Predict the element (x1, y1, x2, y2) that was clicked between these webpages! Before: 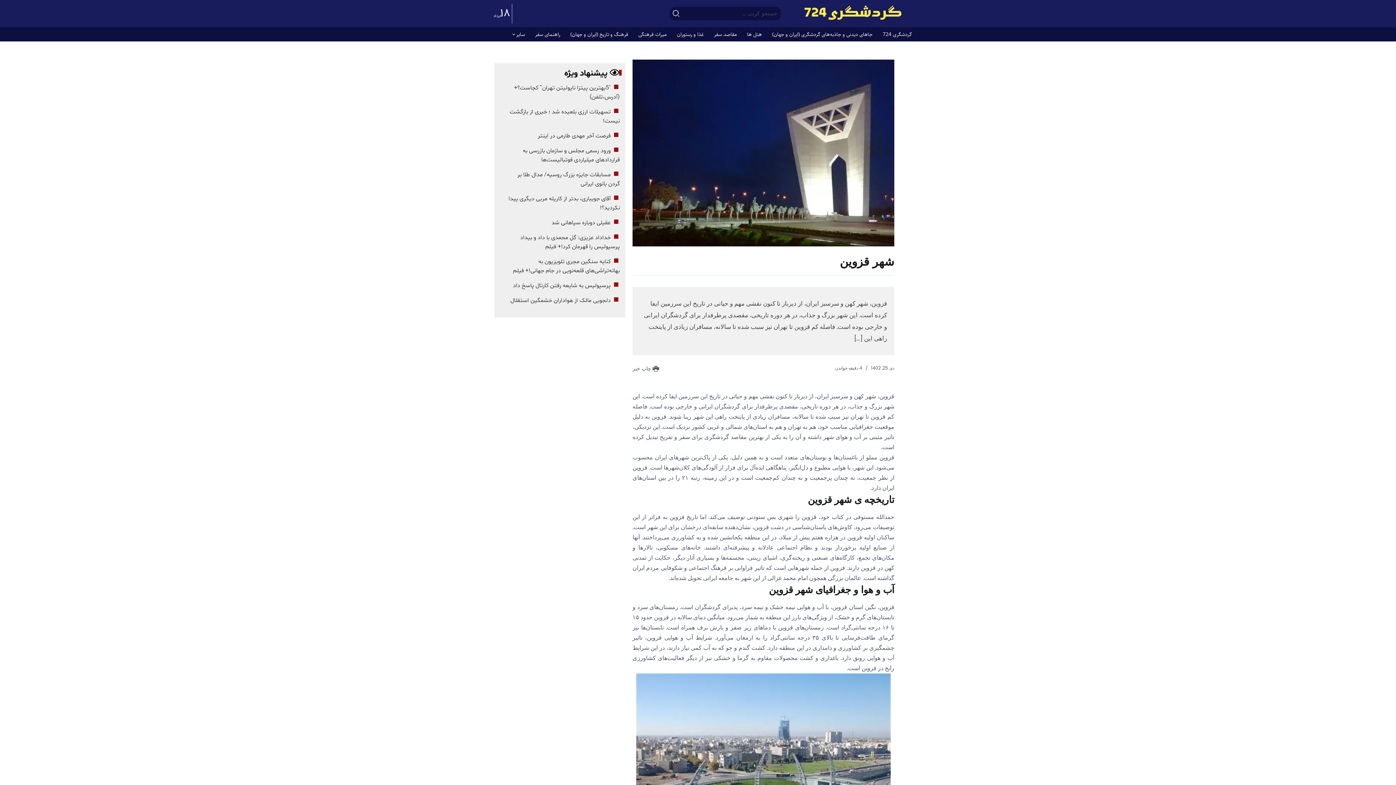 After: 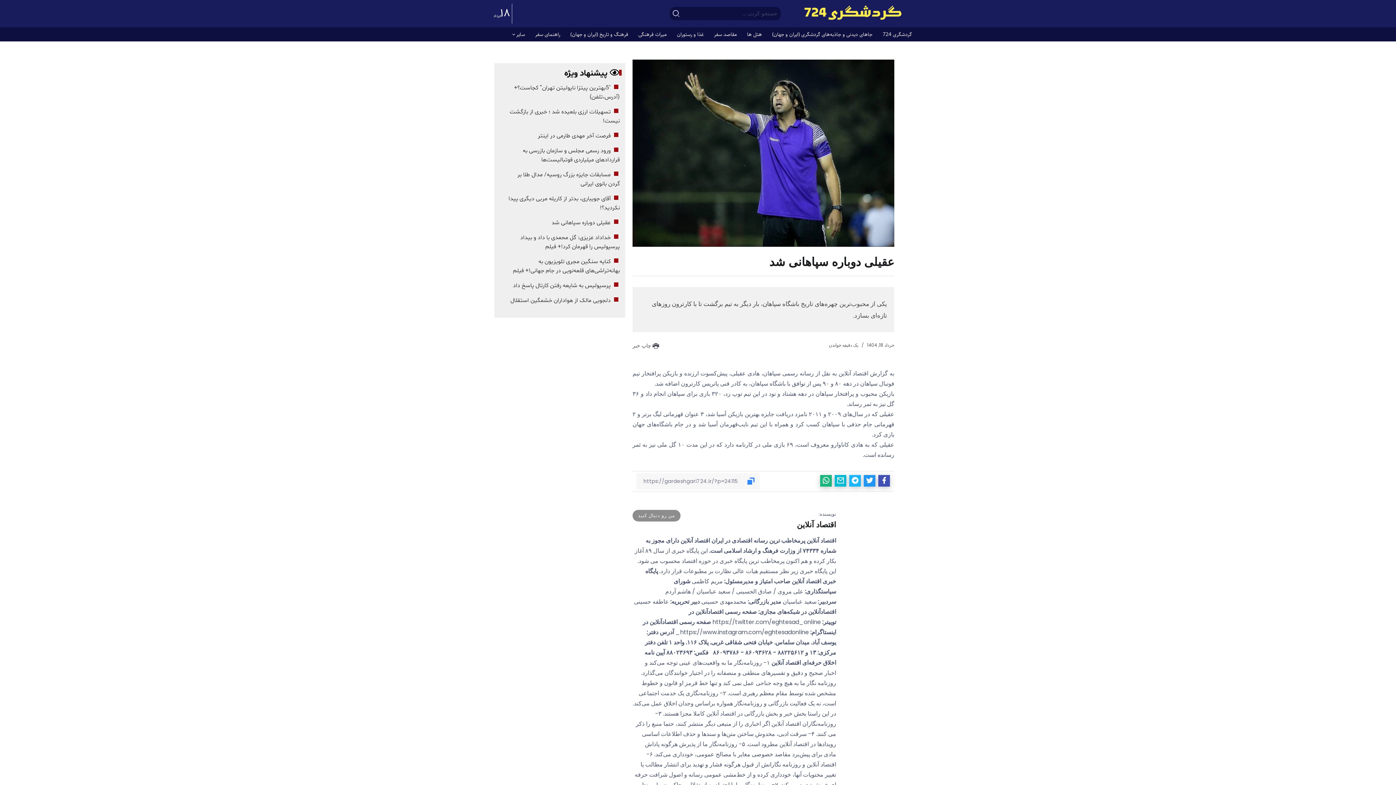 Action: bbox: (551, 218, 610, 226) label: عقیلی دوباره سپاهانی شد